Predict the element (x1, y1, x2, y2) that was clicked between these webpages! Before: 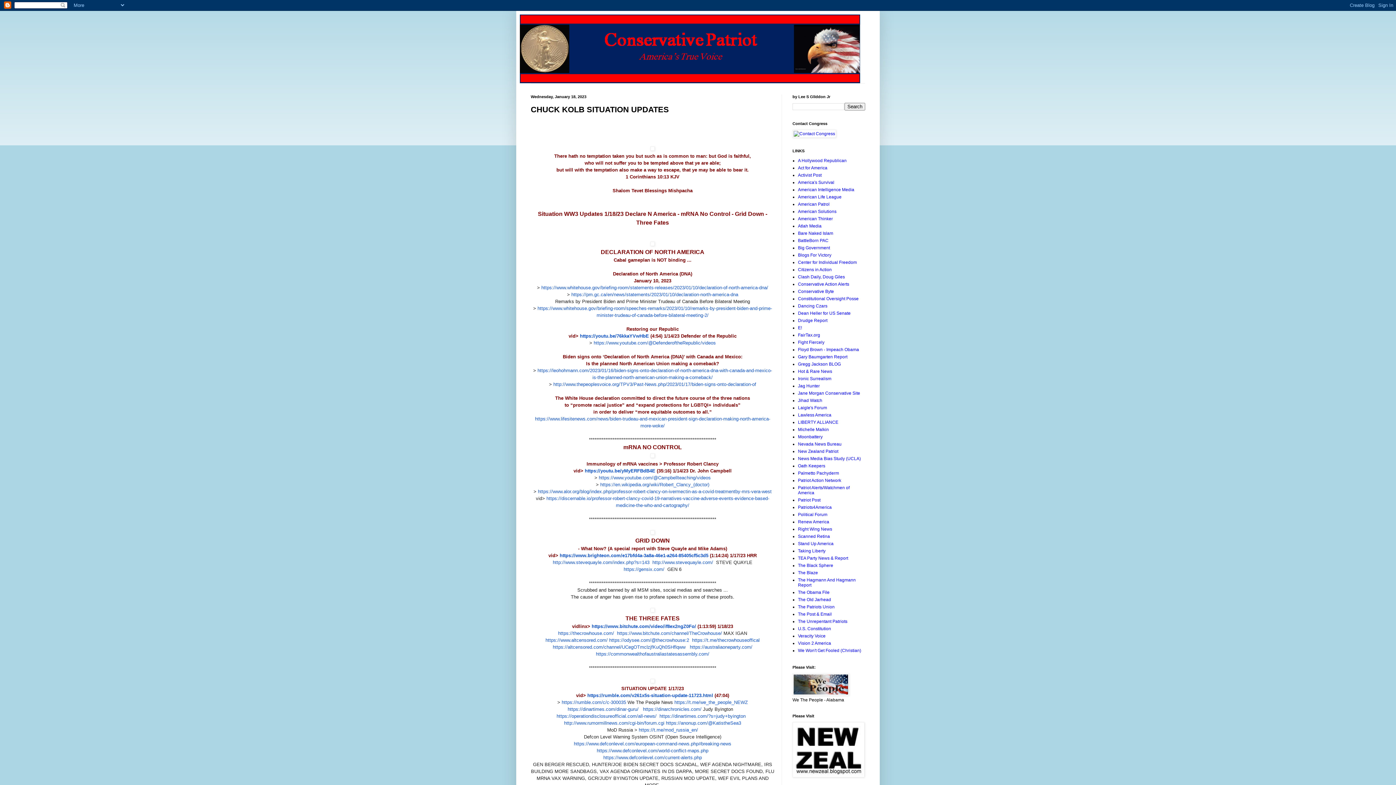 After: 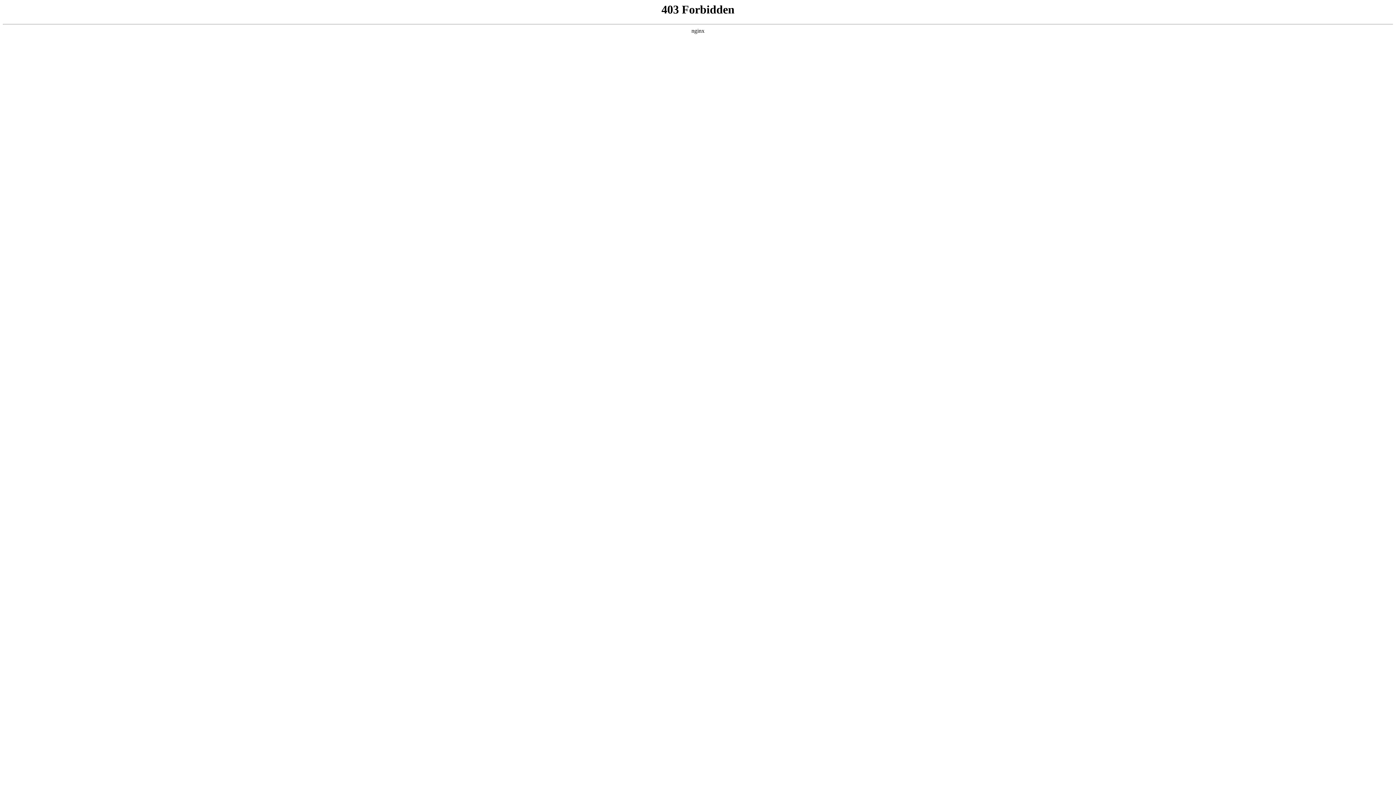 Action: label: Jihad Watch bbox: (798, 398, 822, 403)